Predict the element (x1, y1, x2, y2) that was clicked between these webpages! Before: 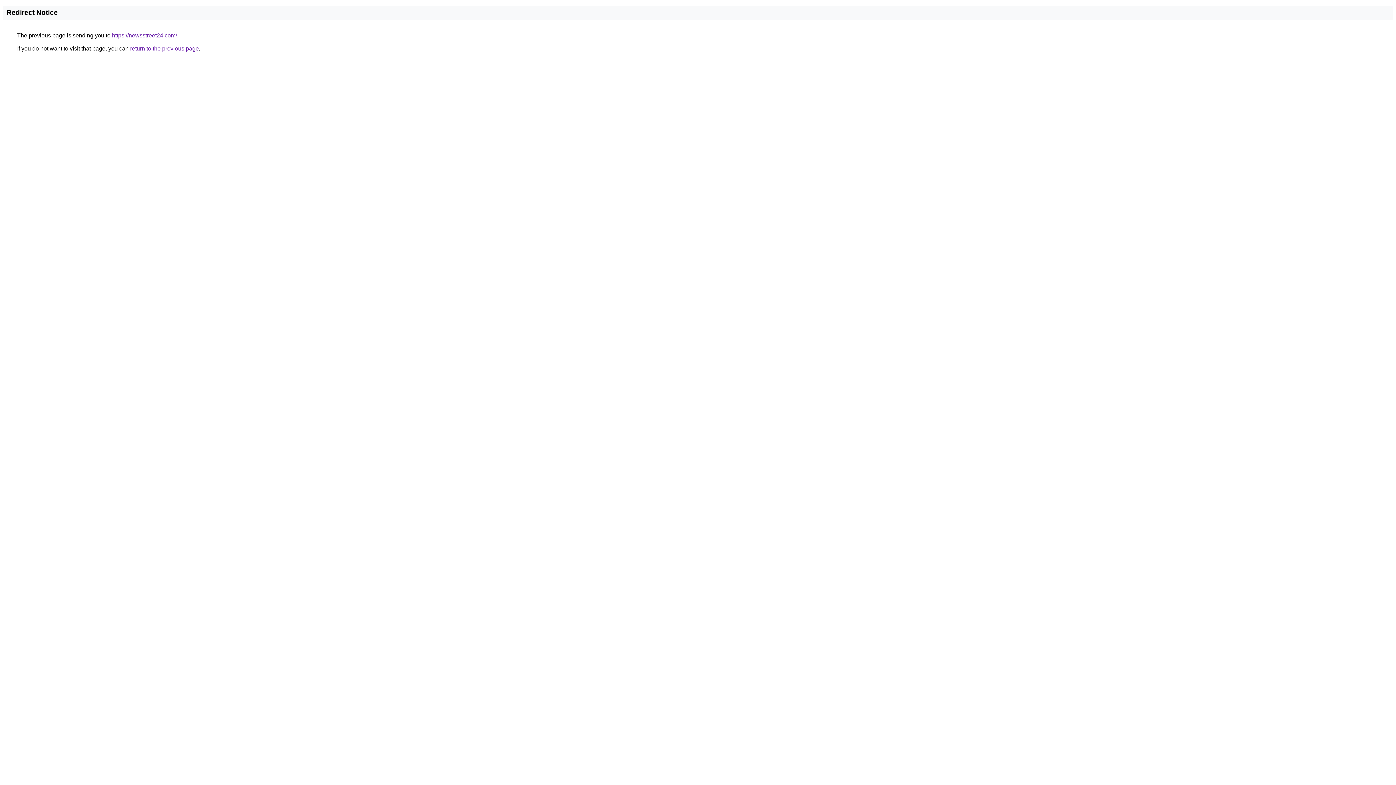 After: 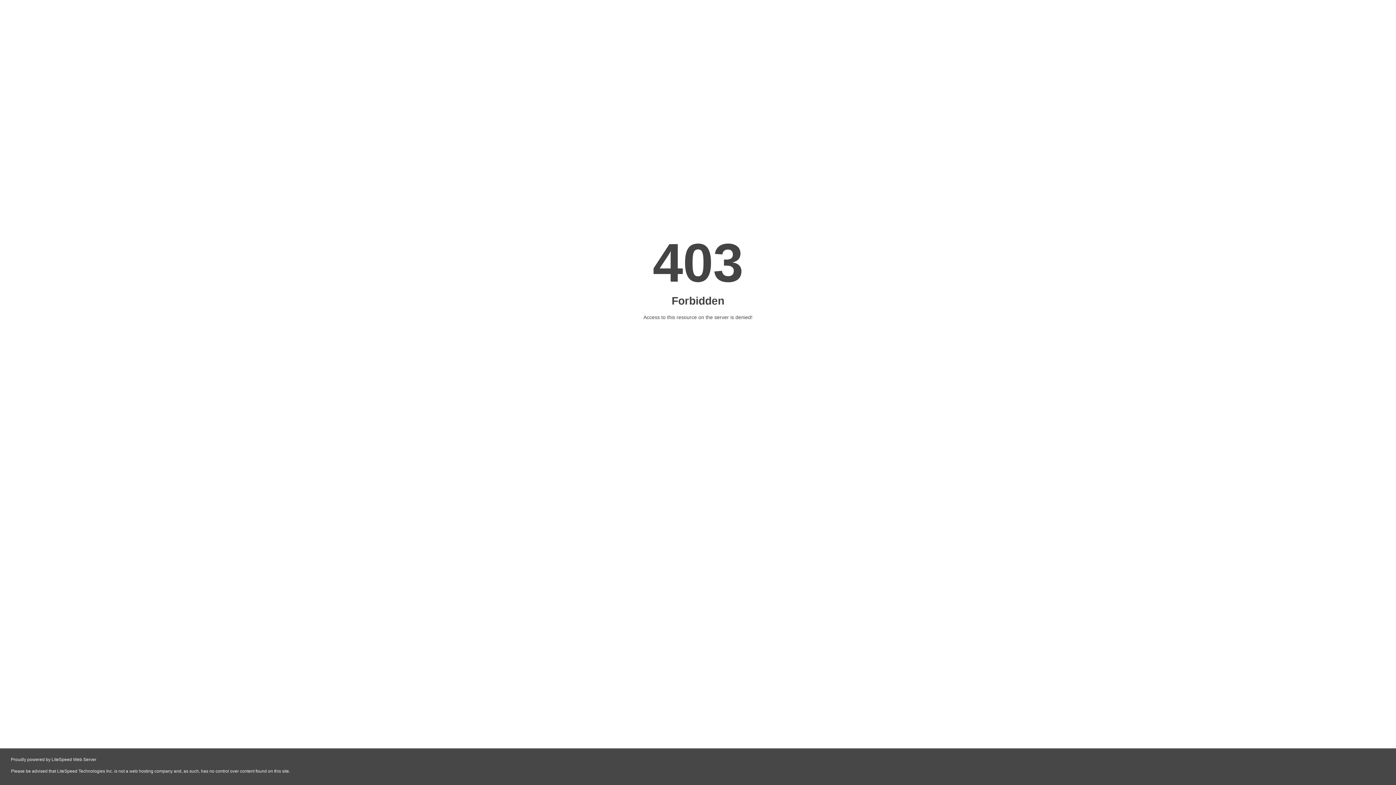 Action: label: https://newsstreet24.com/ bbox: (112, 32, 177, 38)